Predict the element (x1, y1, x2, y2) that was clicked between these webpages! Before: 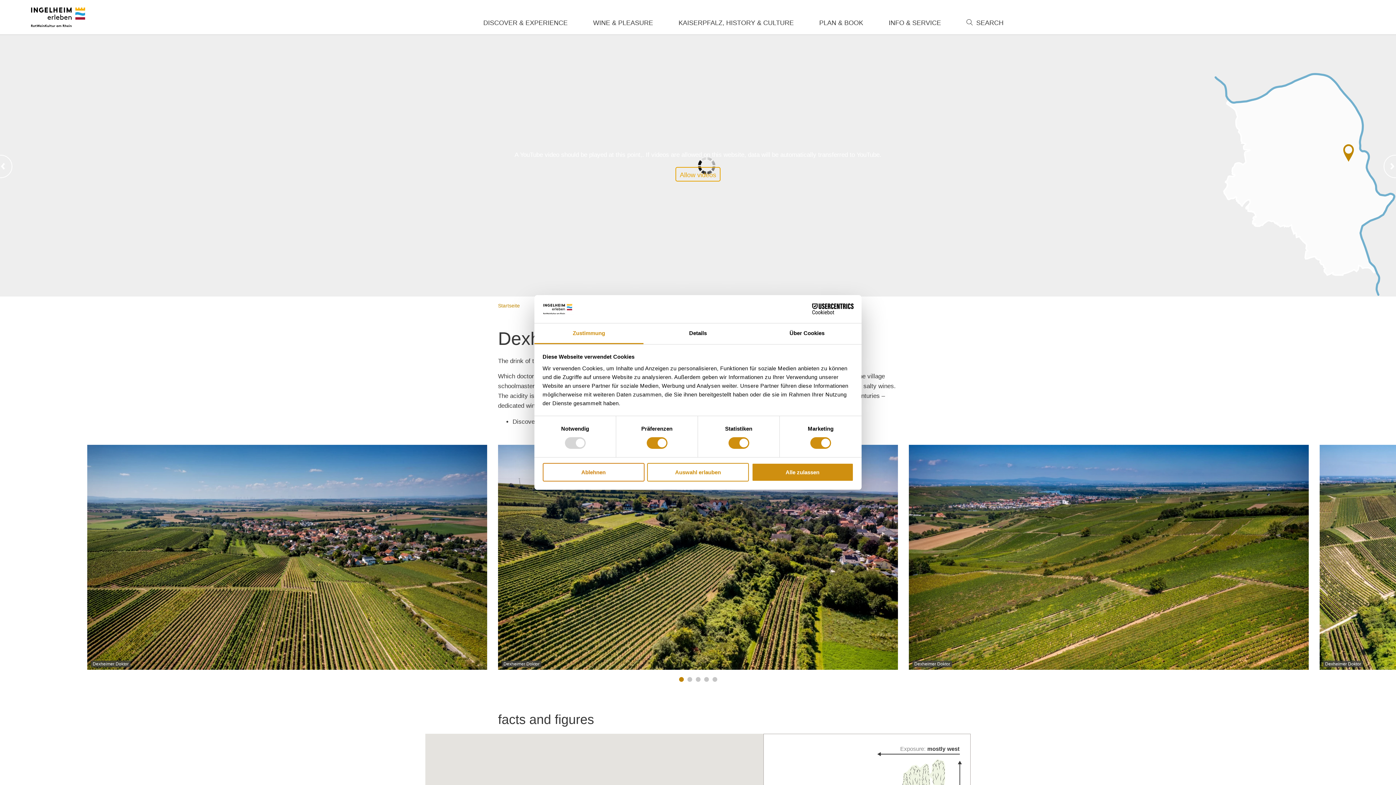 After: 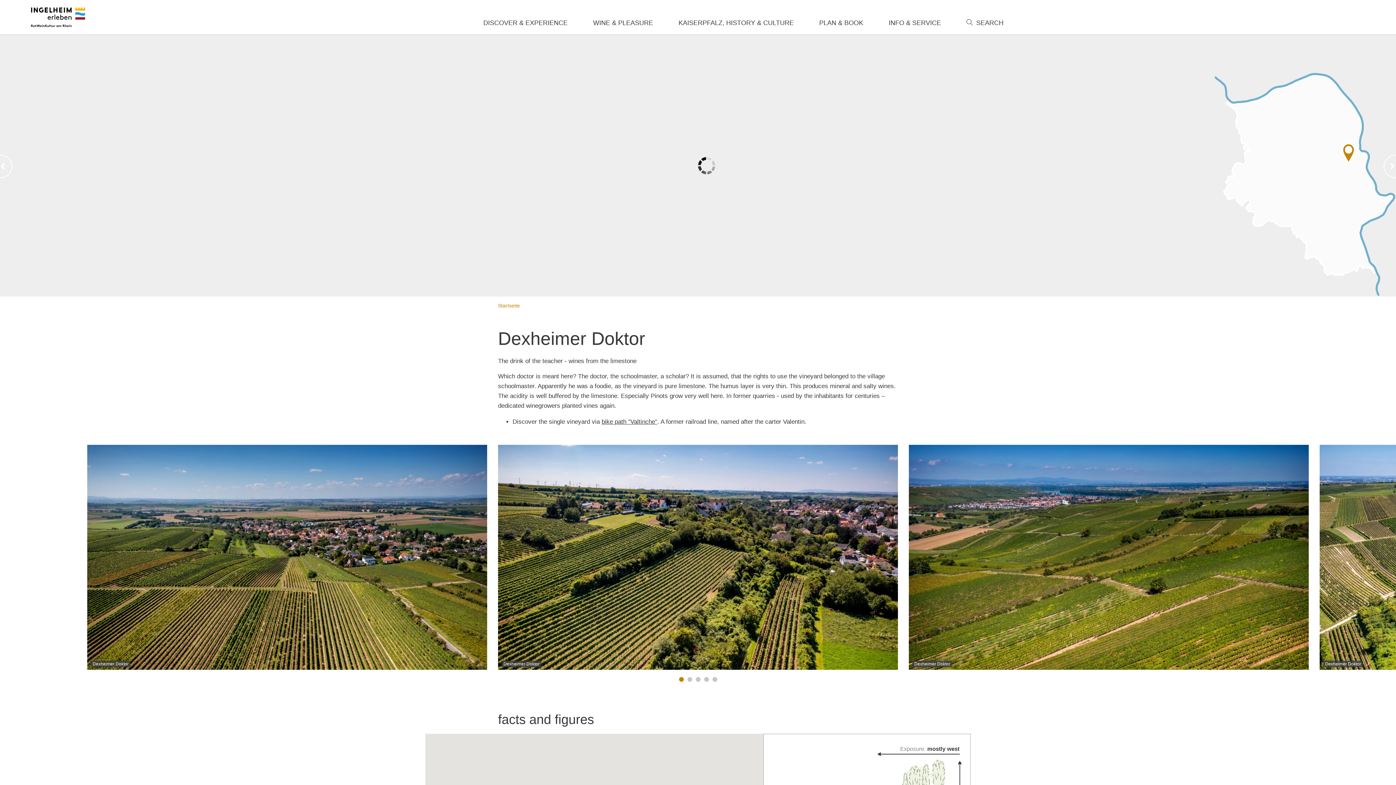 Action: bbox: (751, 463, 853, 481) label: Alle zulassen